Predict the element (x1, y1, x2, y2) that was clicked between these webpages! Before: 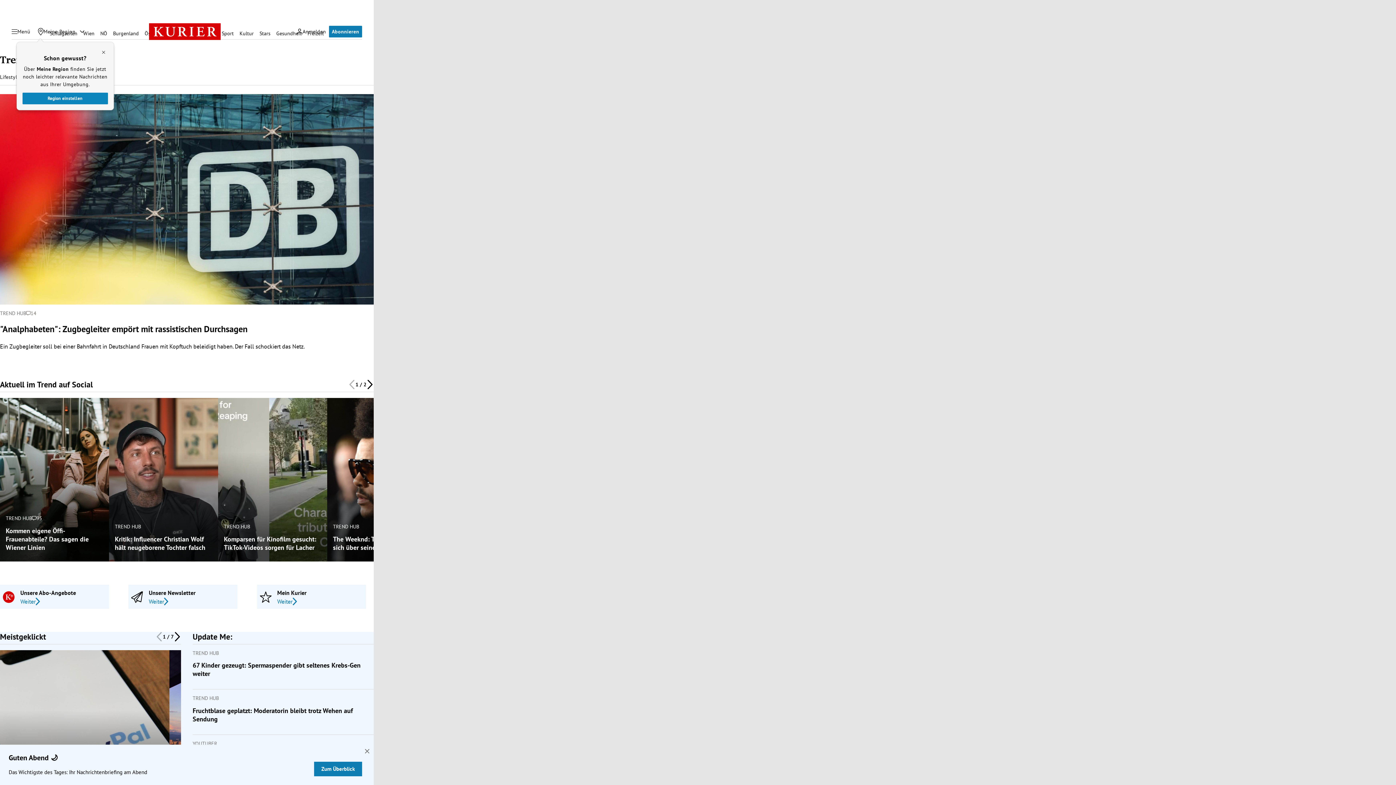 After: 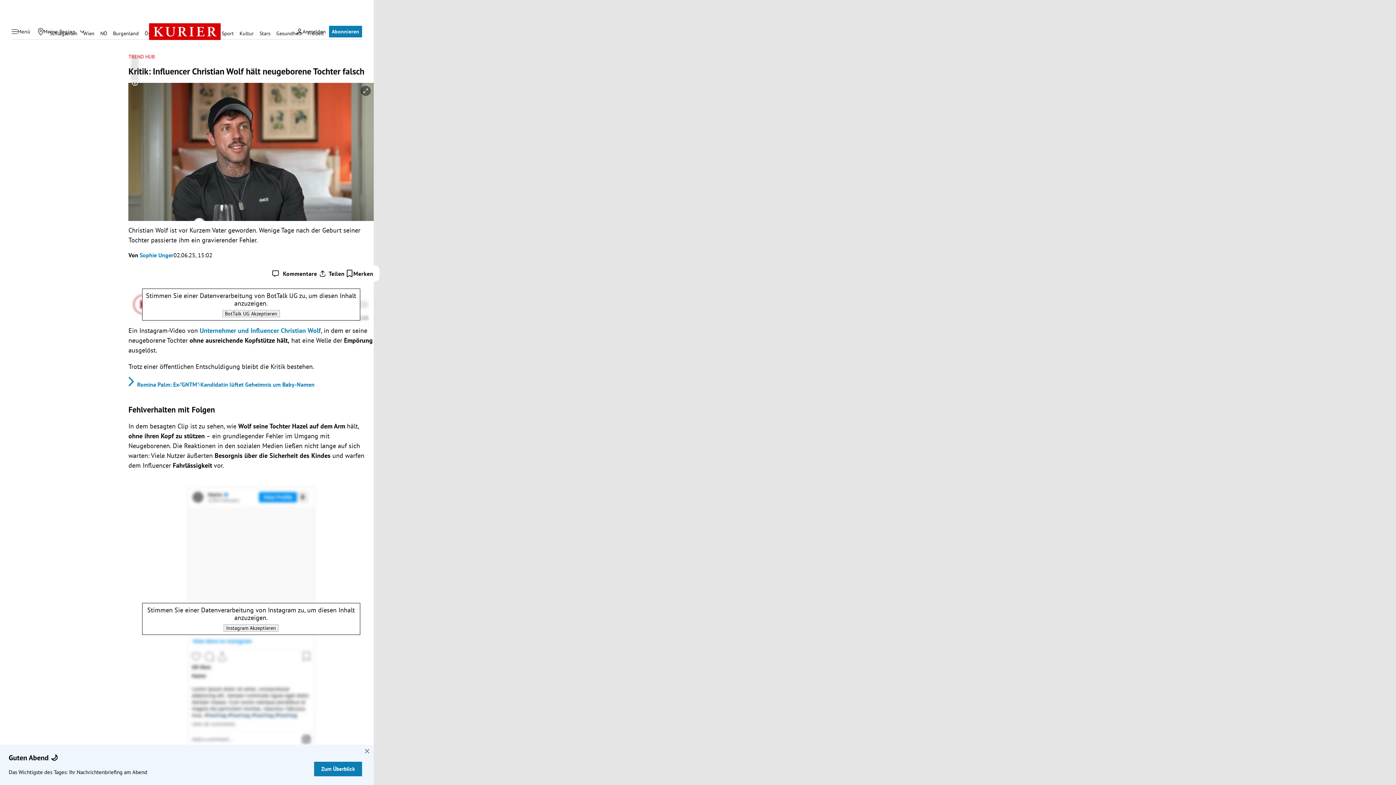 Action: bbox: (109, 398, 218, 561)